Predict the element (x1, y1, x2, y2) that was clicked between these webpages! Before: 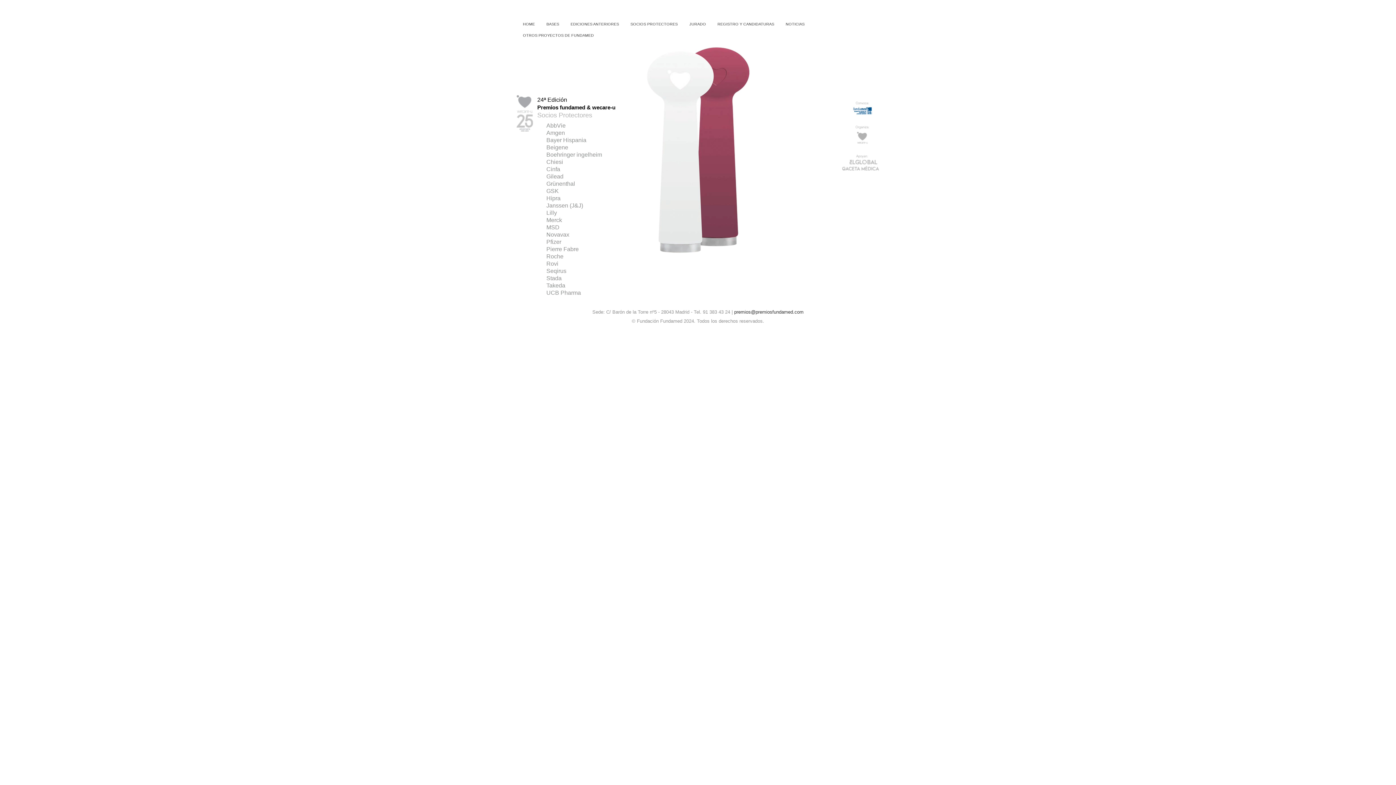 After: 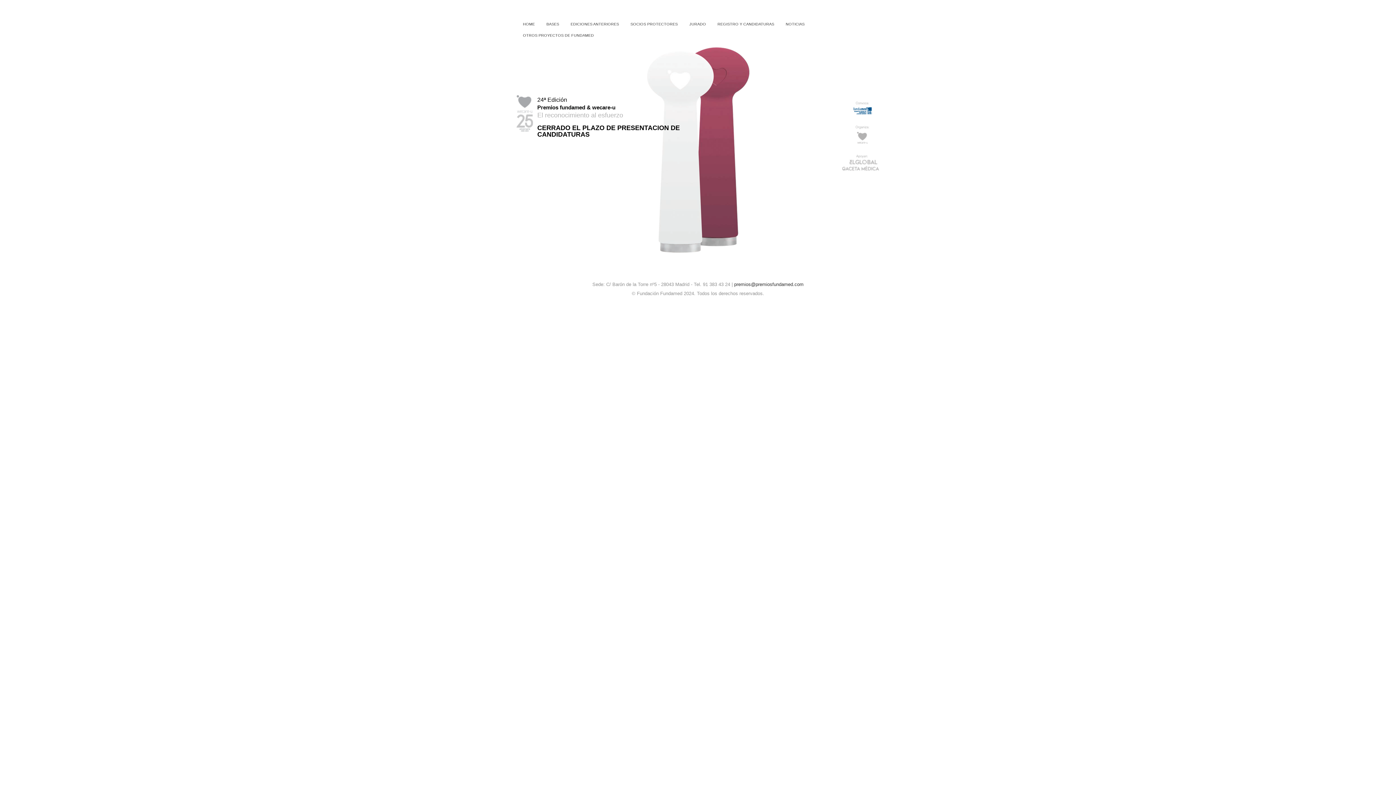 Action: bbox: (714, 18, 777, 29) label: REGISTRO Y CANDIDATURAS